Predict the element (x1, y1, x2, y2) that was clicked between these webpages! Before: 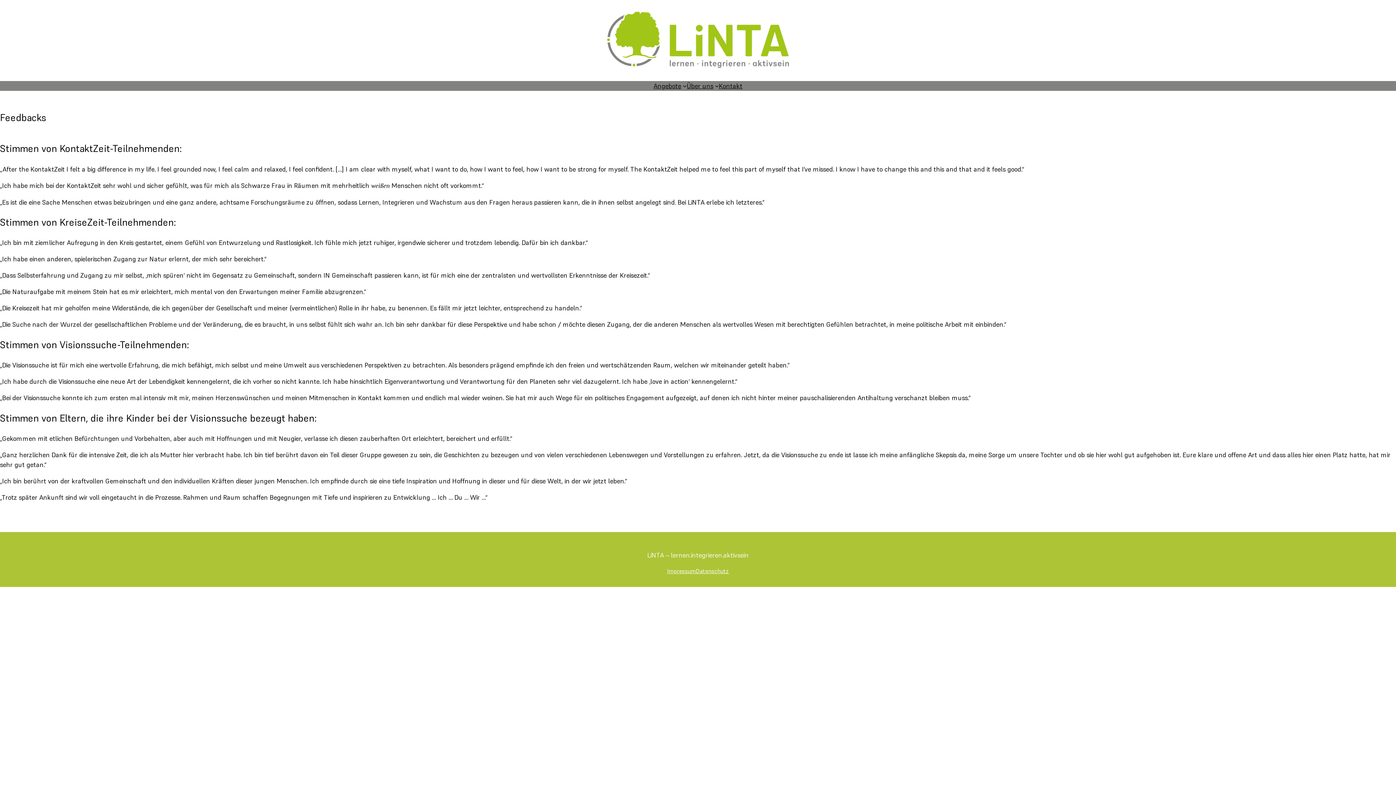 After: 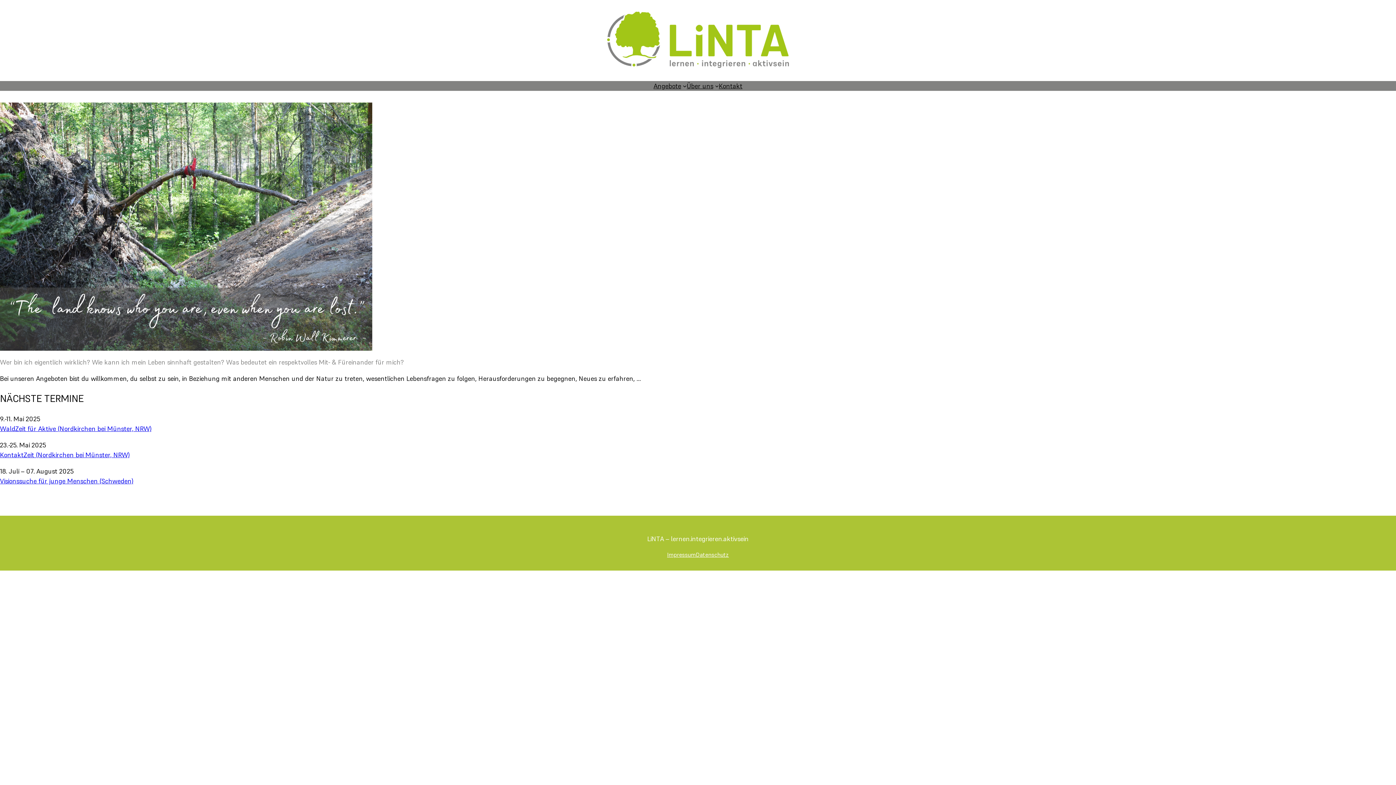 Action: bbox: (607, 11, 789, 68)